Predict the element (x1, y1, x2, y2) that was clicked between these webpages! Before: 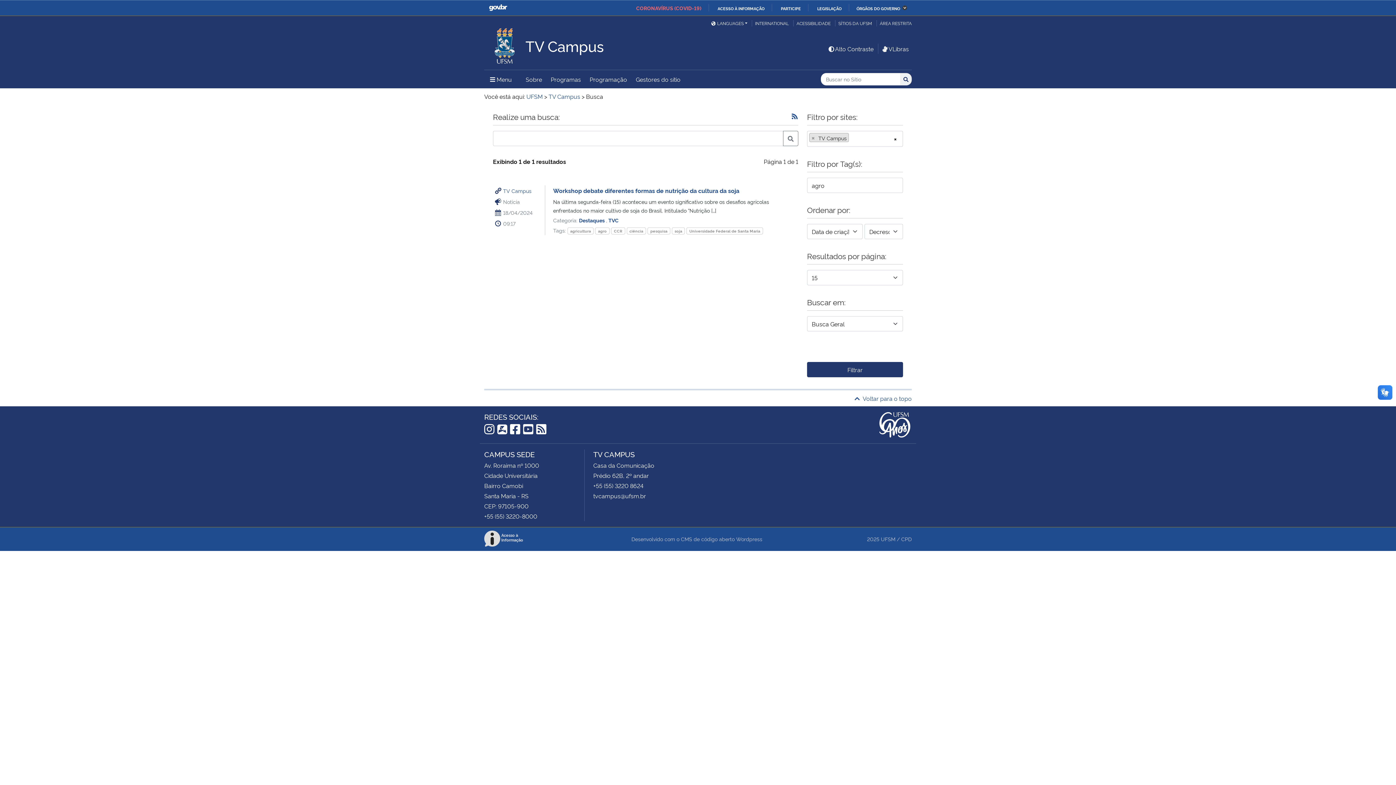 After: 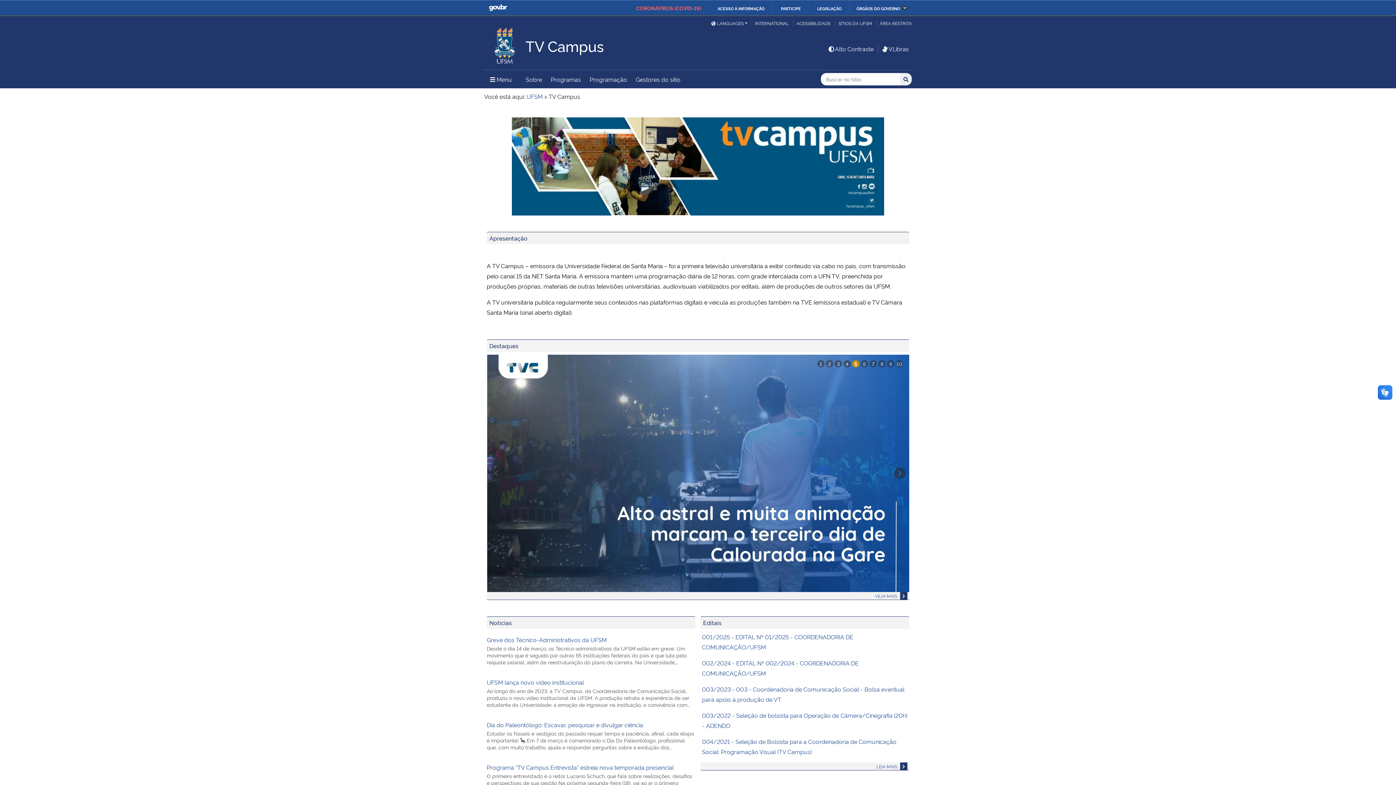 Action: label: TV Campus bbox: (503, 187, 531, 194)